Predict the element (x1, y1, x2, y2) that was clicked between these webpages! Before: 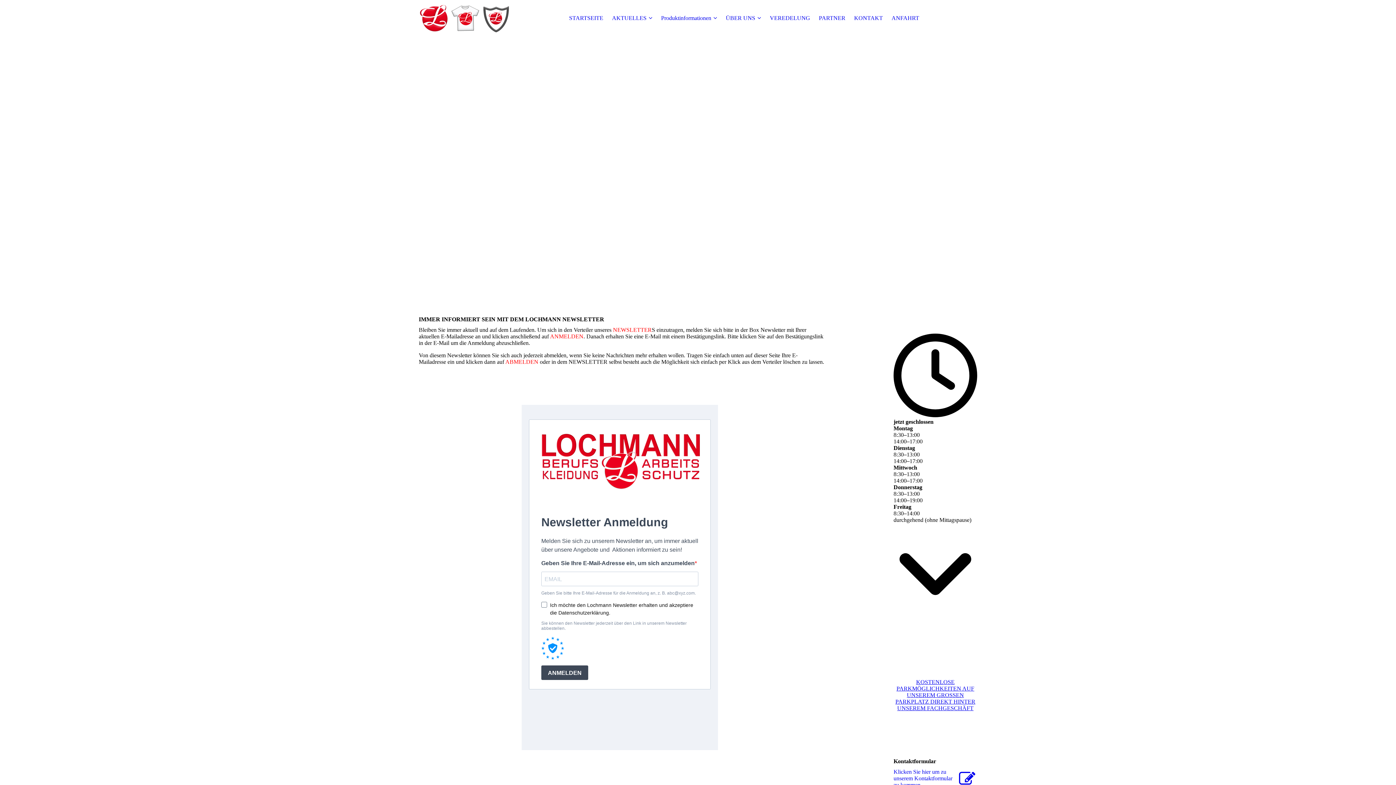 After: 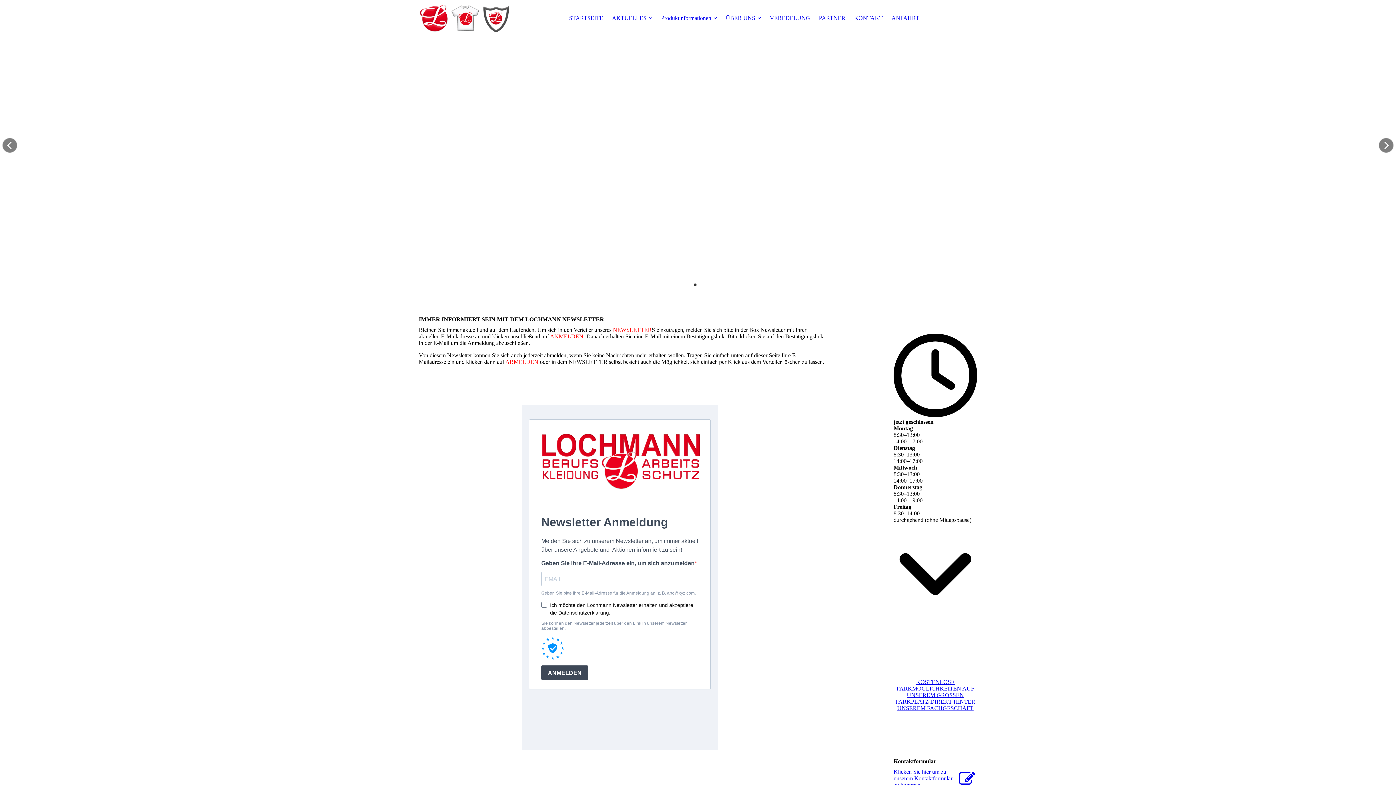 Action: bbox: (693, 282, 697, 287)